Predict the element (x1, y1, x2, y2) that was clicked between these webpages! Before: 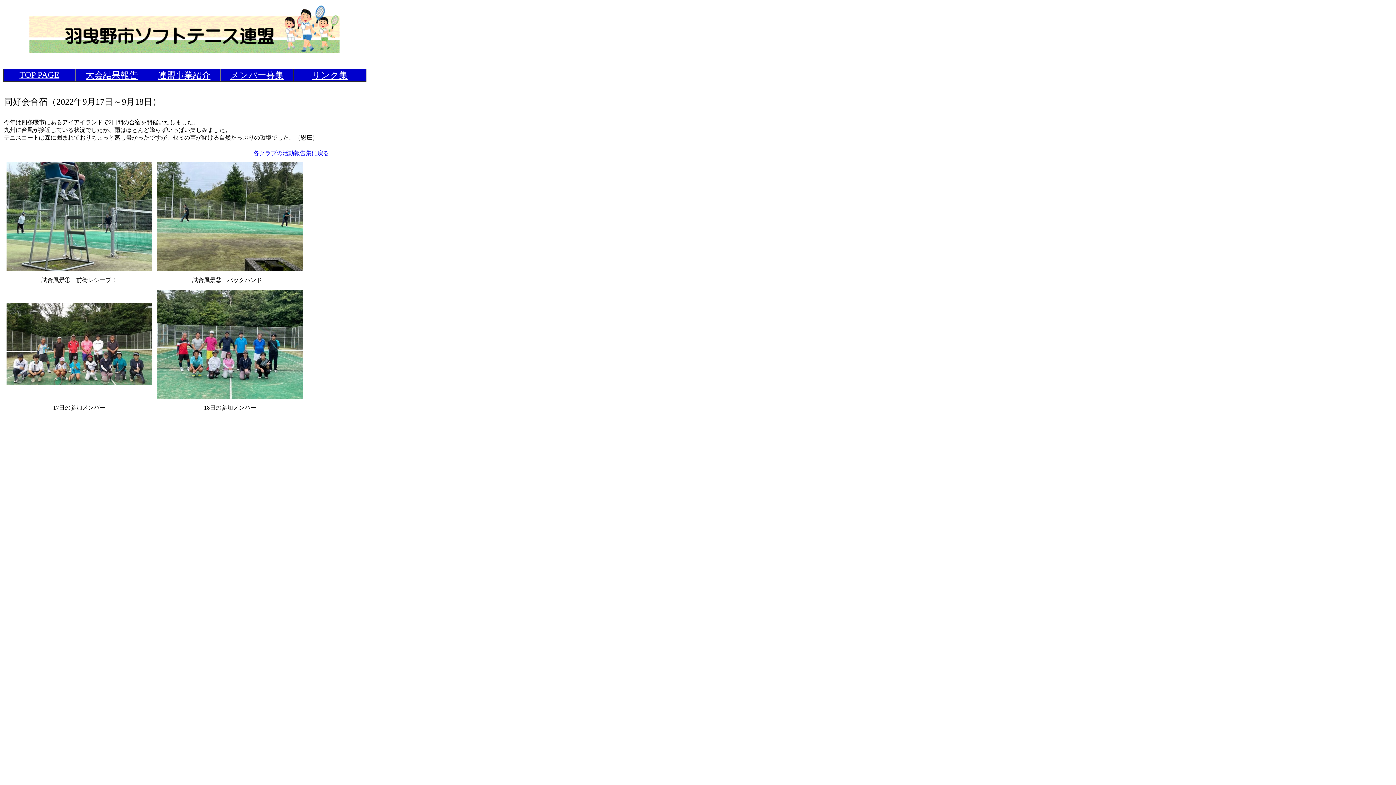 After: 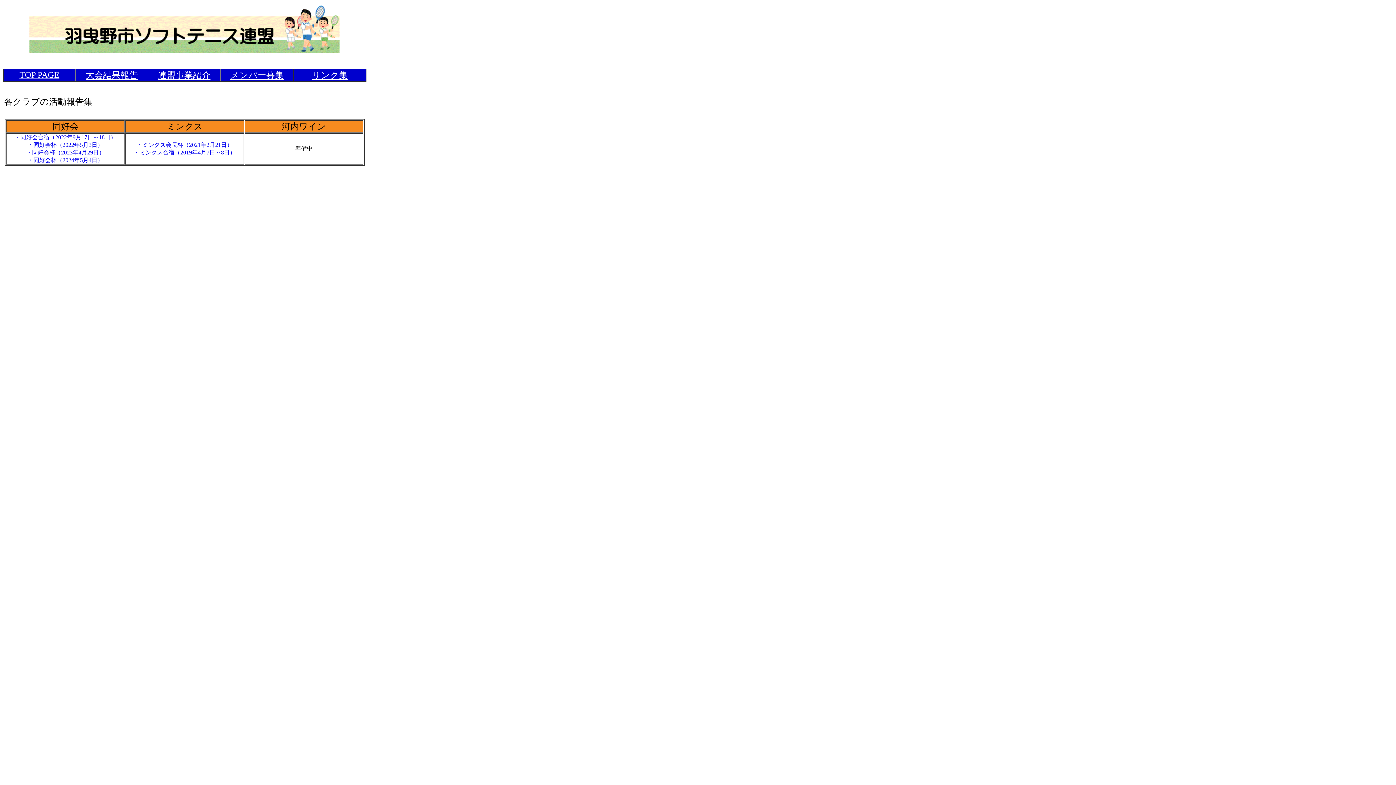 Action: label: 各クラブの活動報告集に戻る bbox: (253, 150, 329, 156)